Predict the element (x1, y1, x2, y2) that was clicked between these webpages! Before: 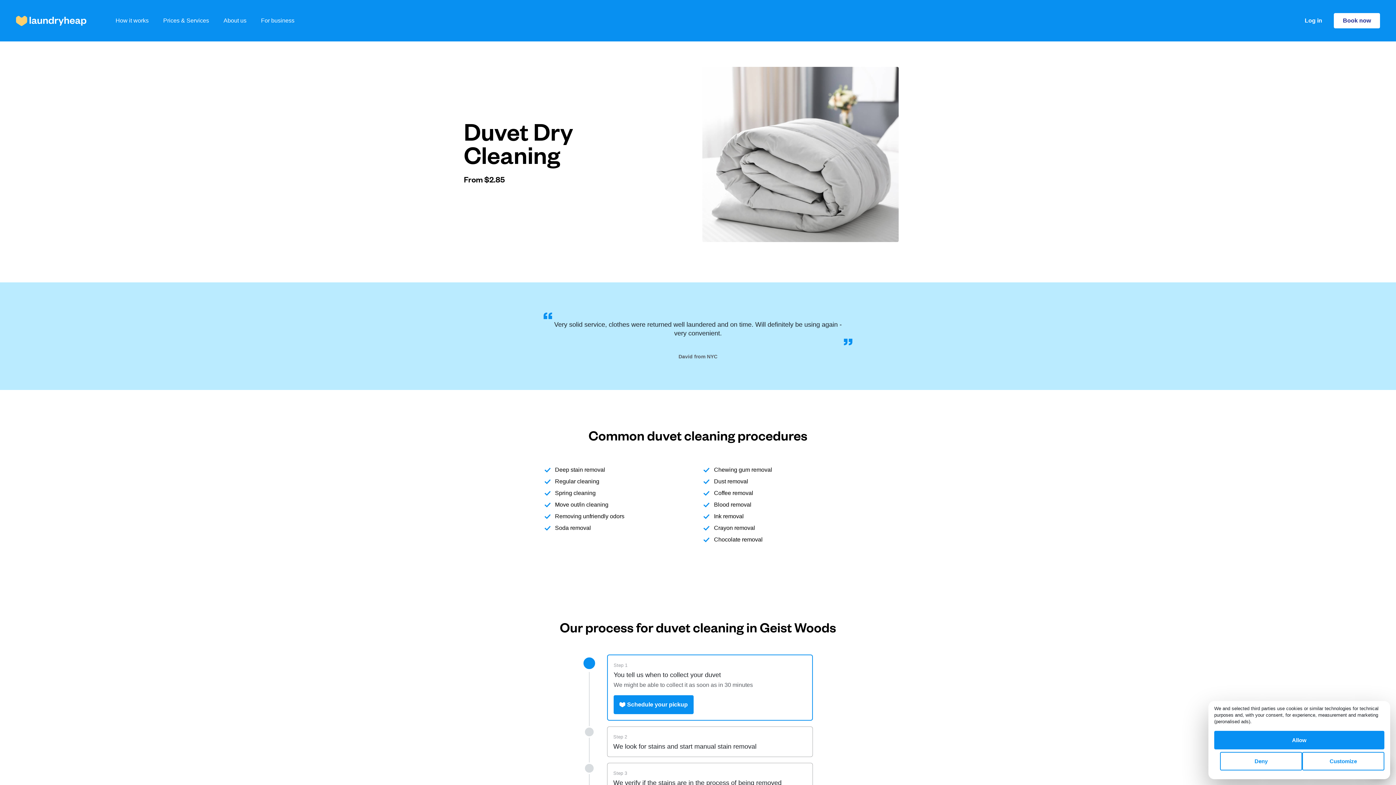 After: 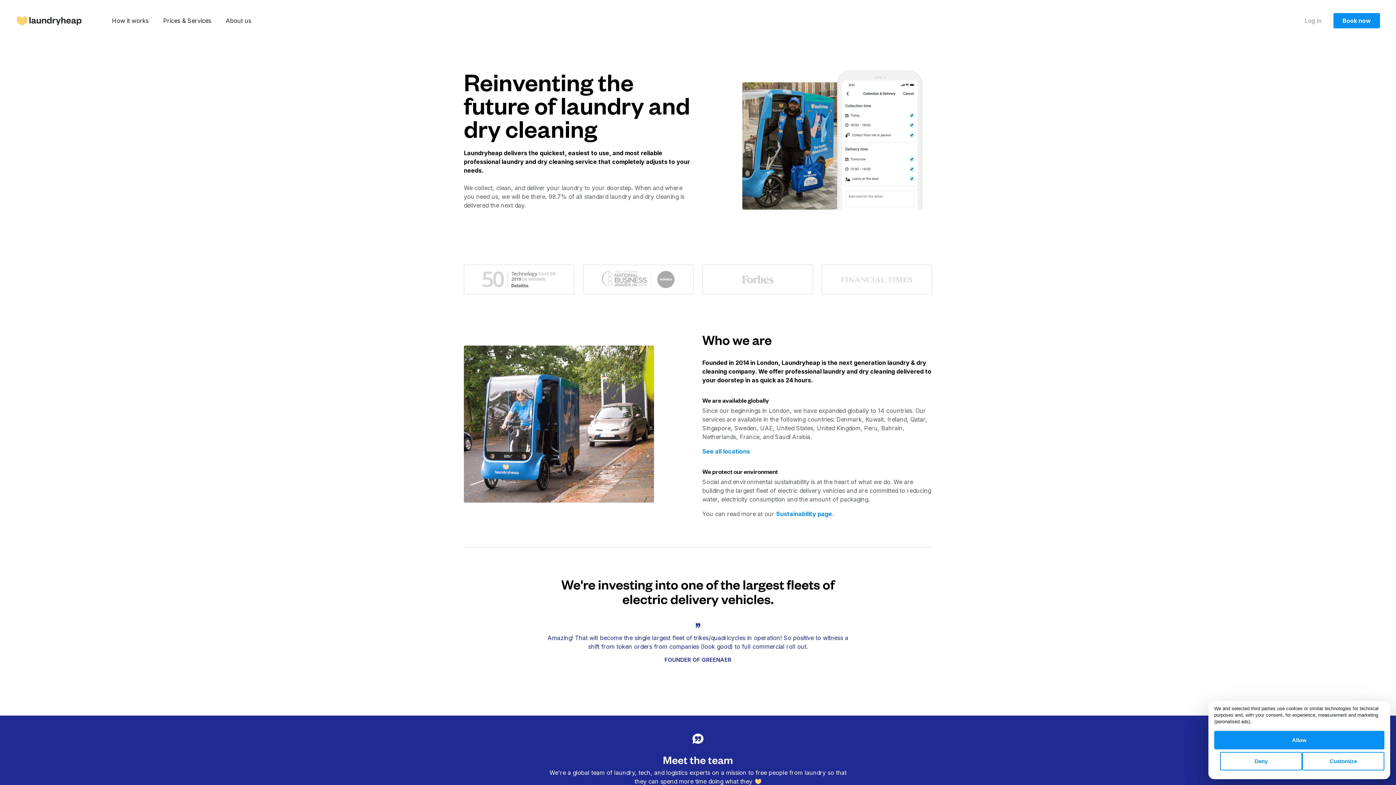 Action: label: About us bbox: (223, 16, 246, 25)